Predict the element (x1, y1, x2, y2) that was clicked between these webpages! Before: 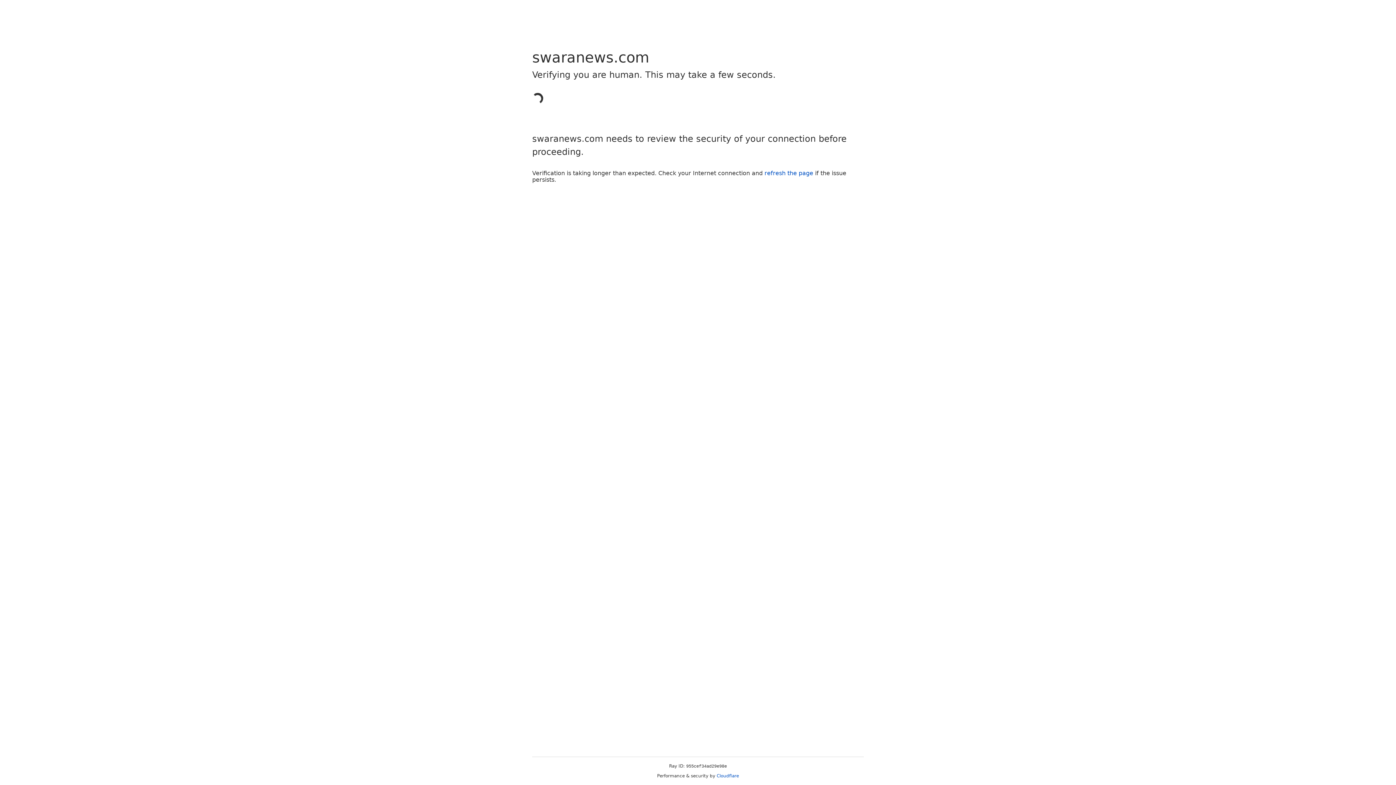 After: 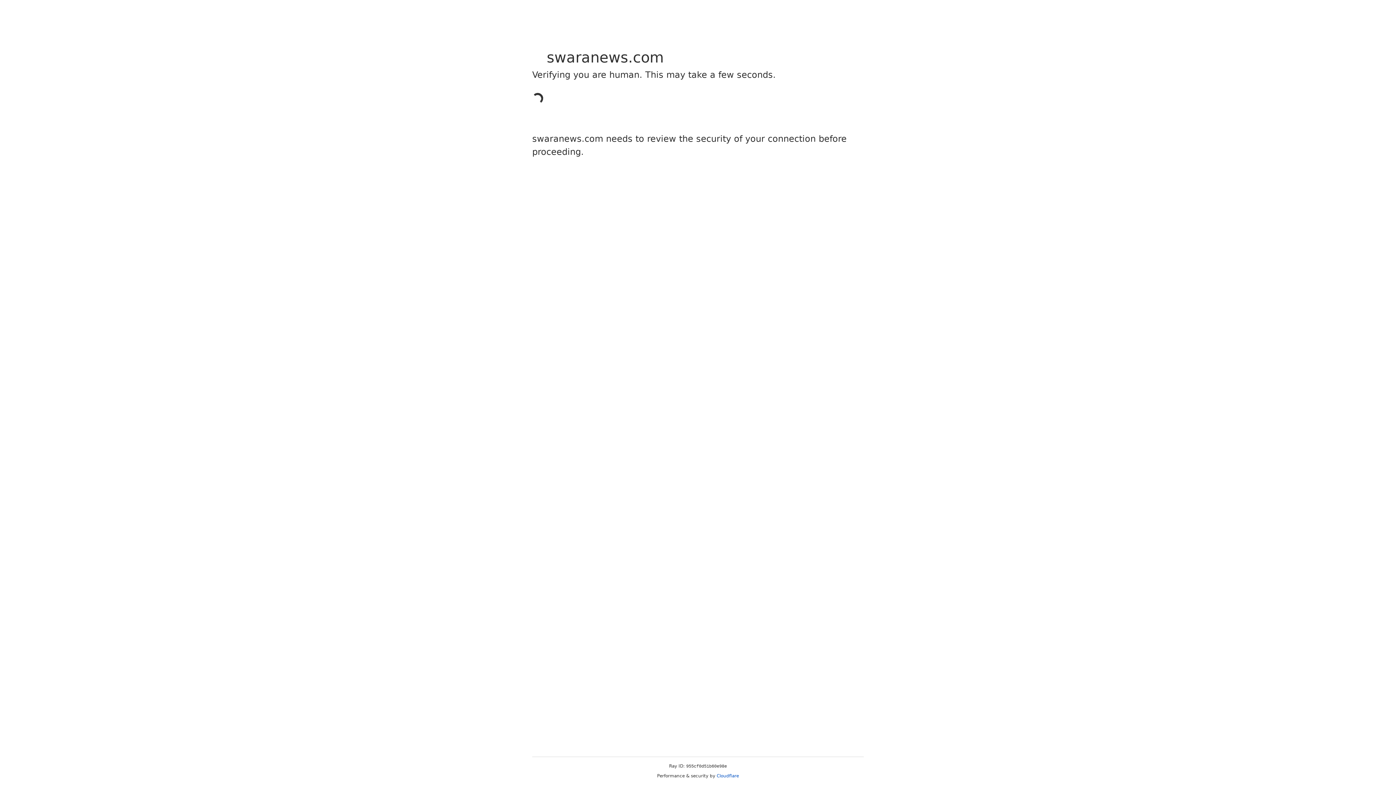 Action: label: Cloudflare bbox: (716, 773, 739, 778)